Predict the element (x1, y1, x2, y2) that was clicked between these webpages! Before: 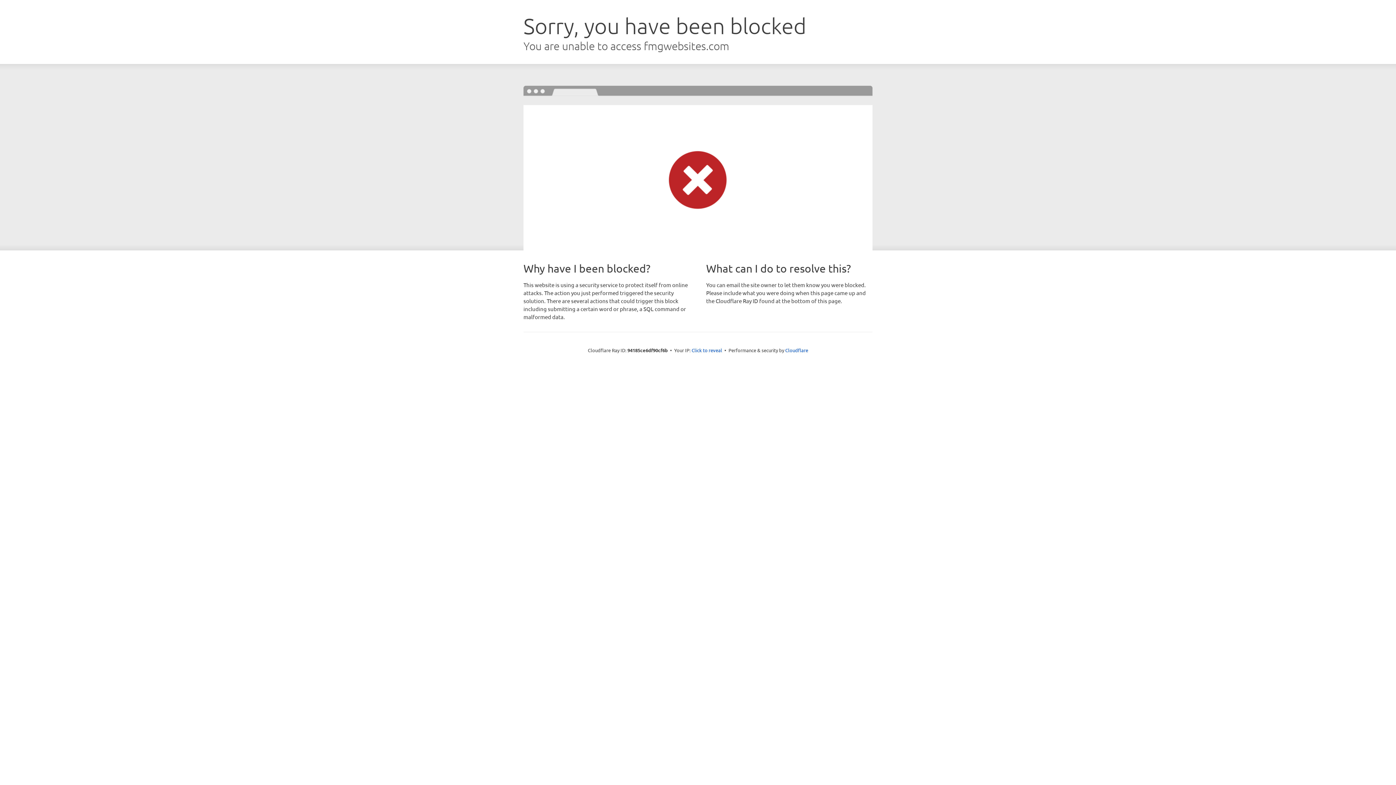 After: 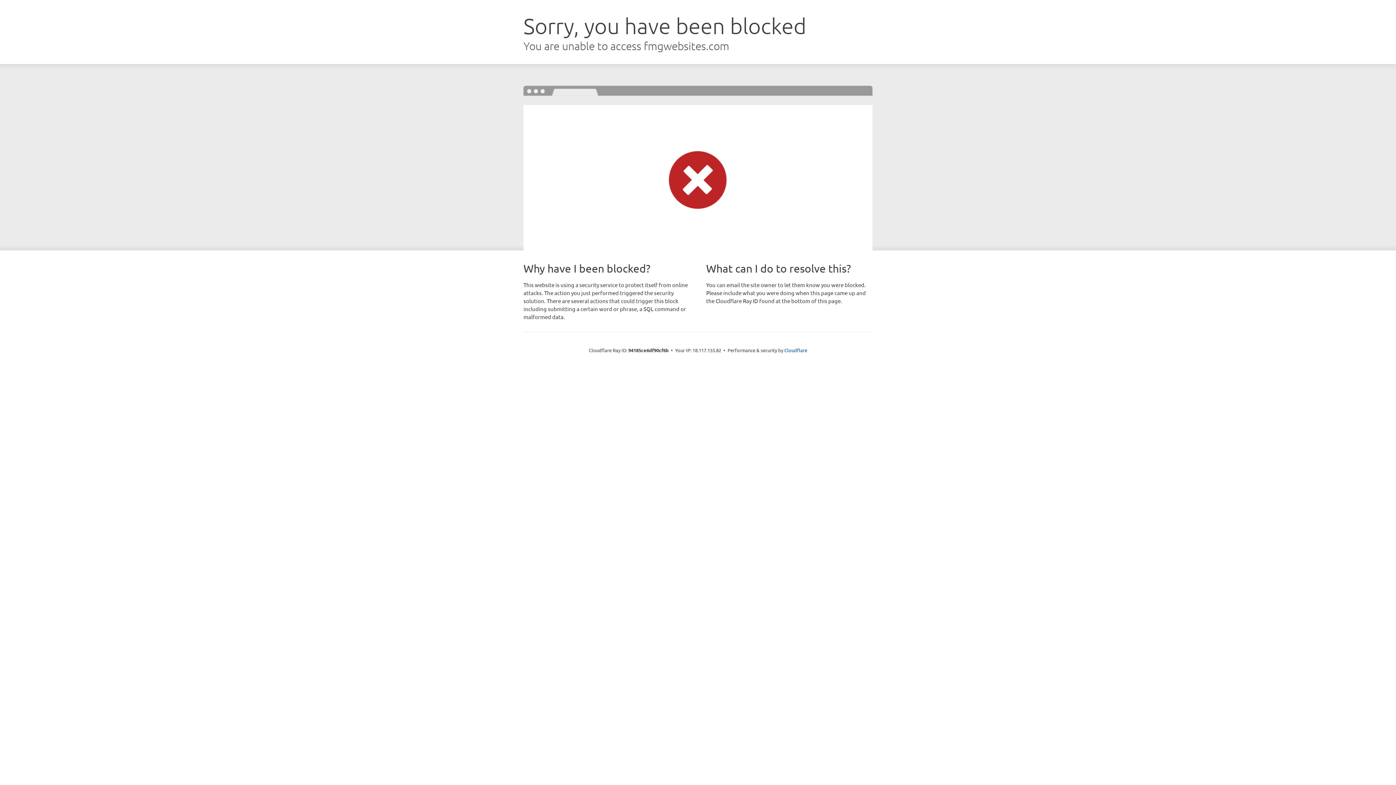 Action: bbox: (691, 346, 722, 353) label: Click to reveal